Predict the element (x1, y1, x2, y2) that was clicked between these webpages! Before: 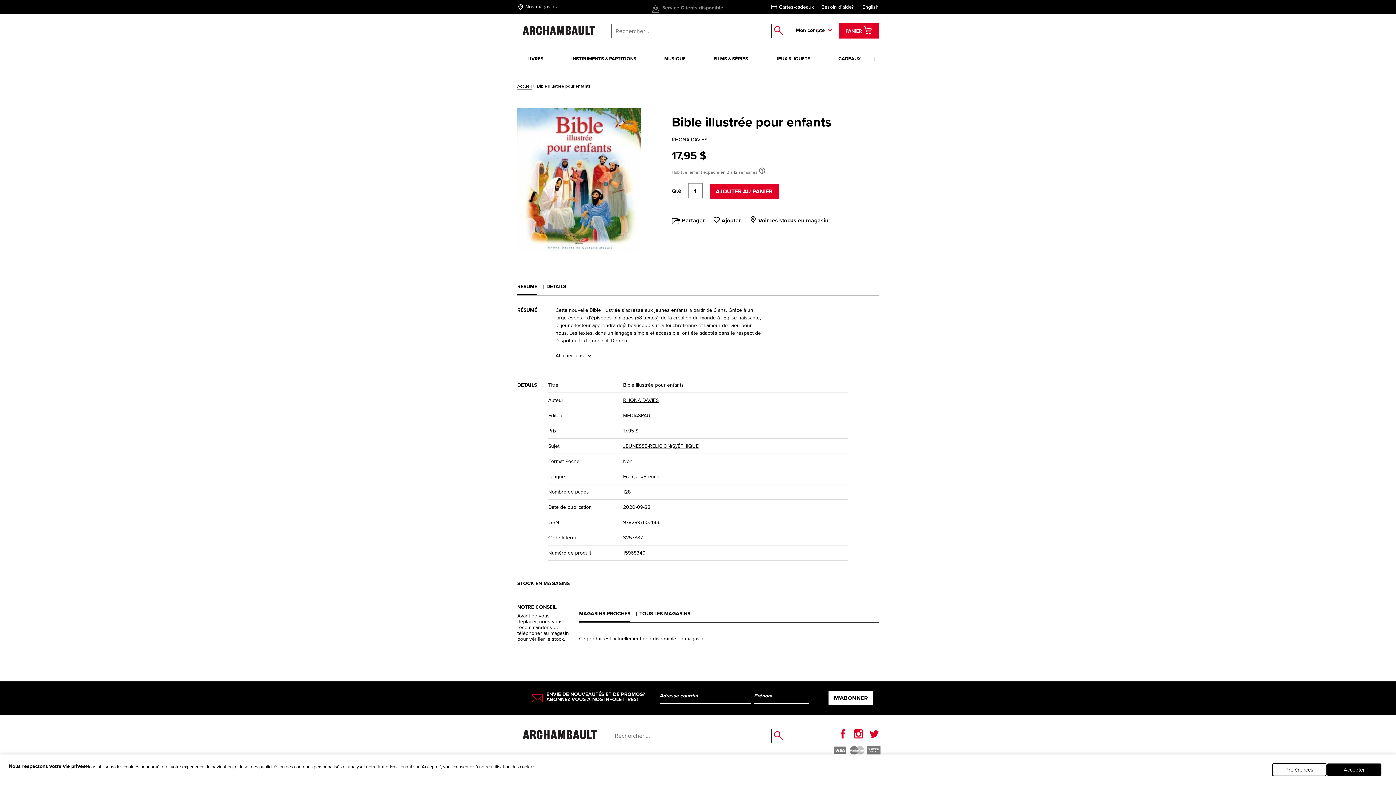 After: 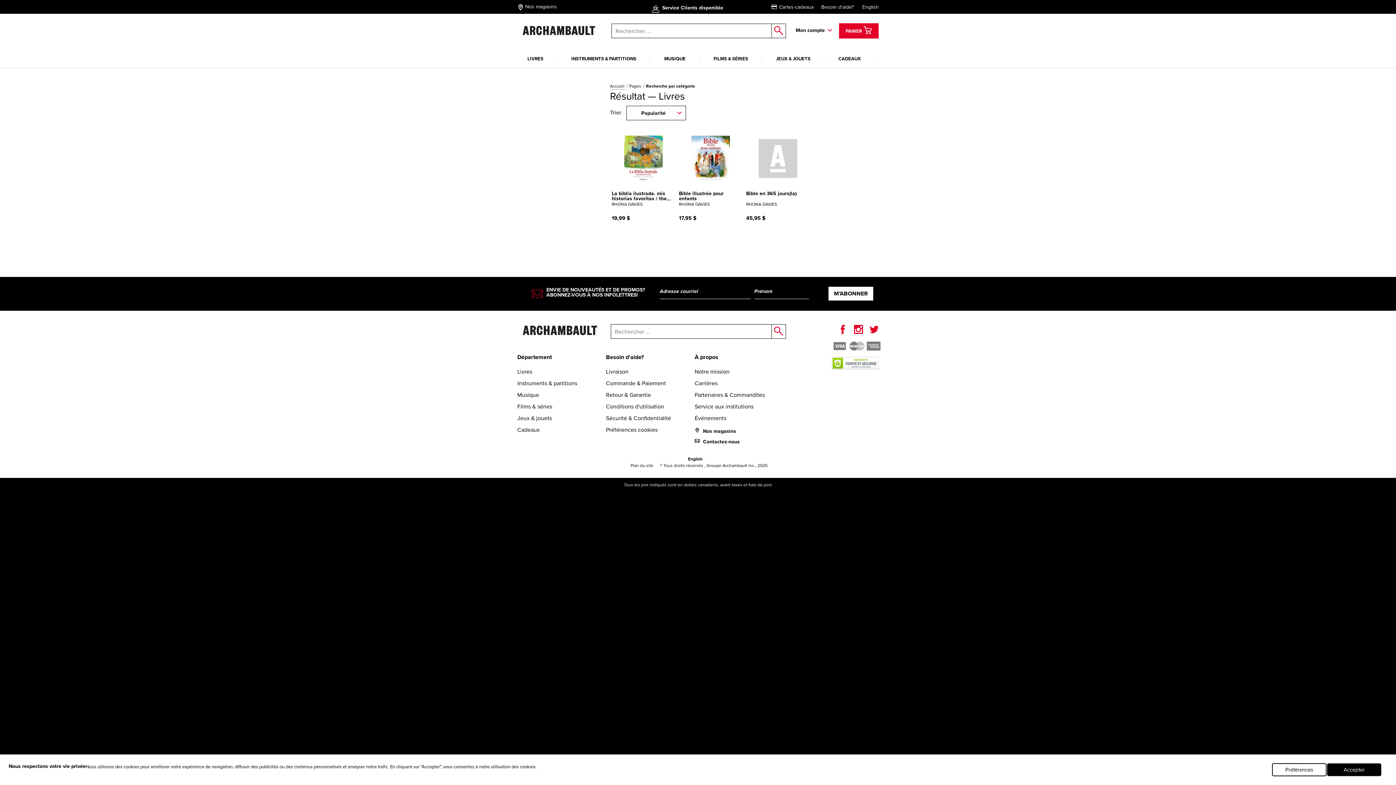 Action: label: RHONA DAVIES bbox: (671, 136, 707, 143)